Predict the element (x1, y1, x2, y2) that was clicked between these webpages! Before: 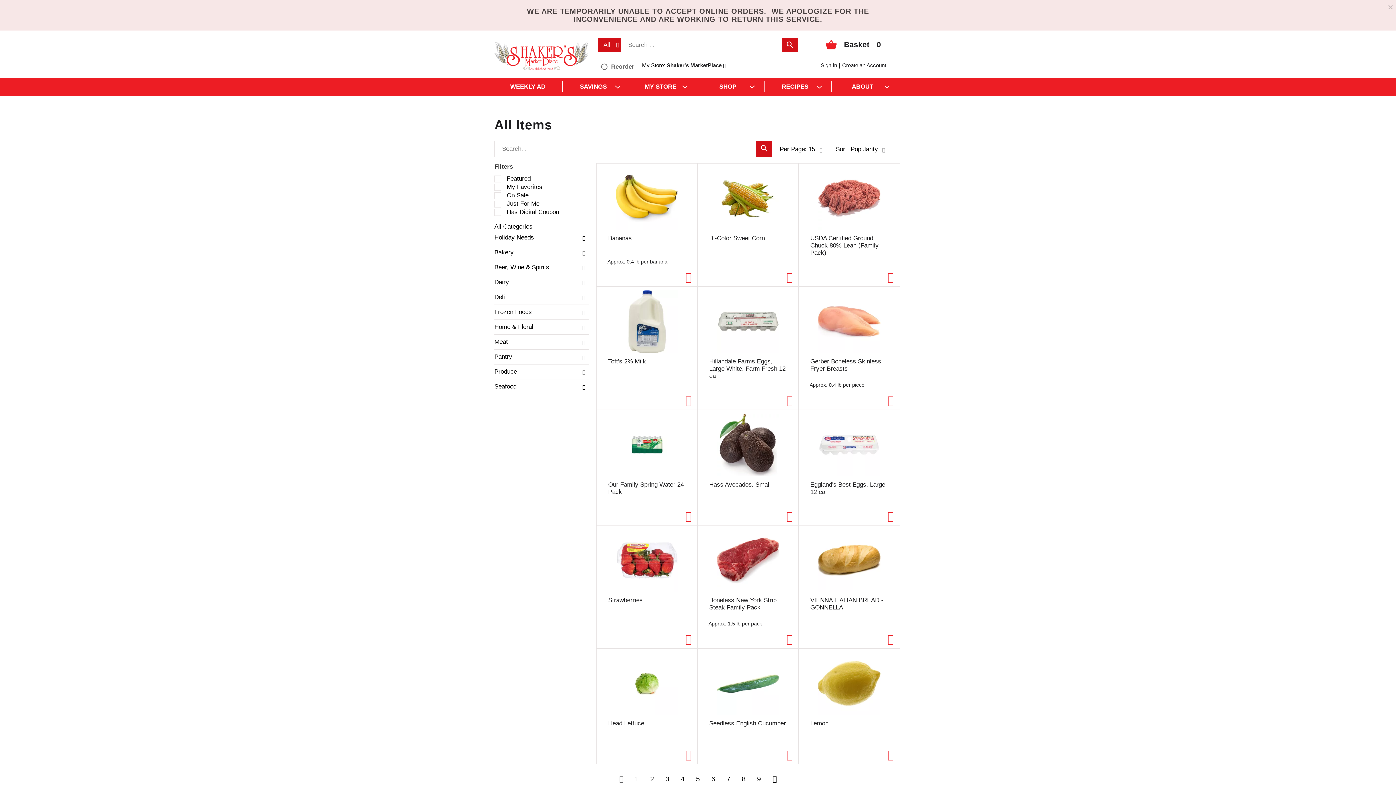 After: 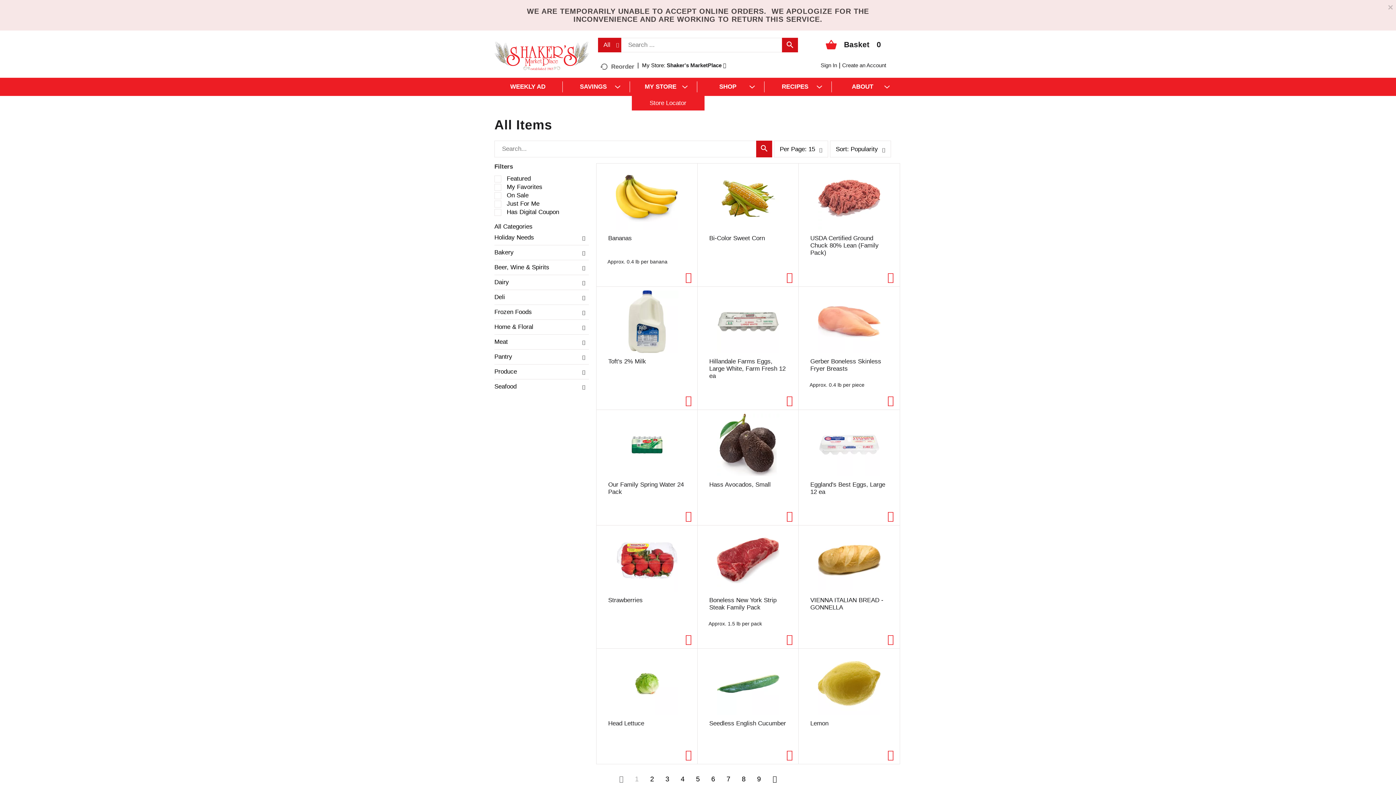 Action: label: MY STORE bbox: (631, 78, 697, 89)